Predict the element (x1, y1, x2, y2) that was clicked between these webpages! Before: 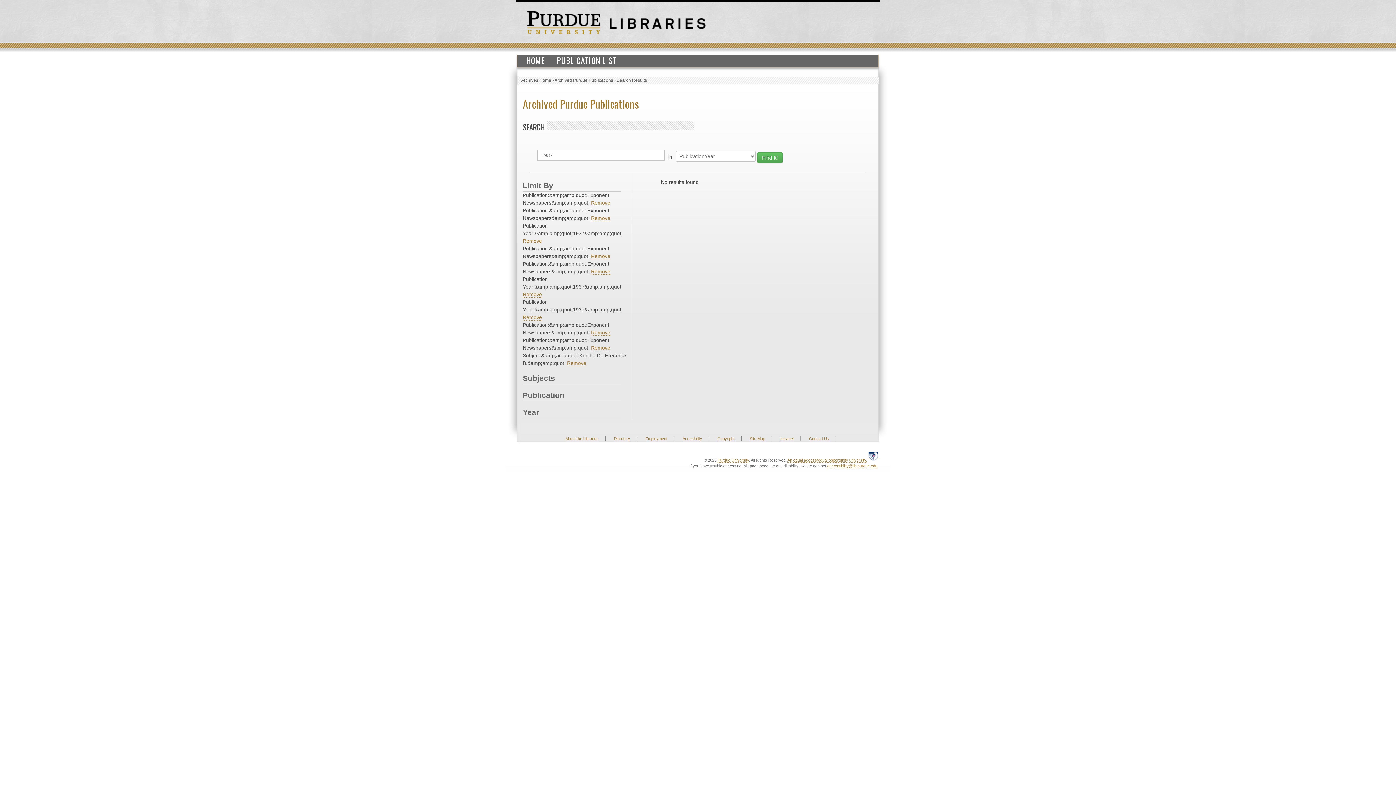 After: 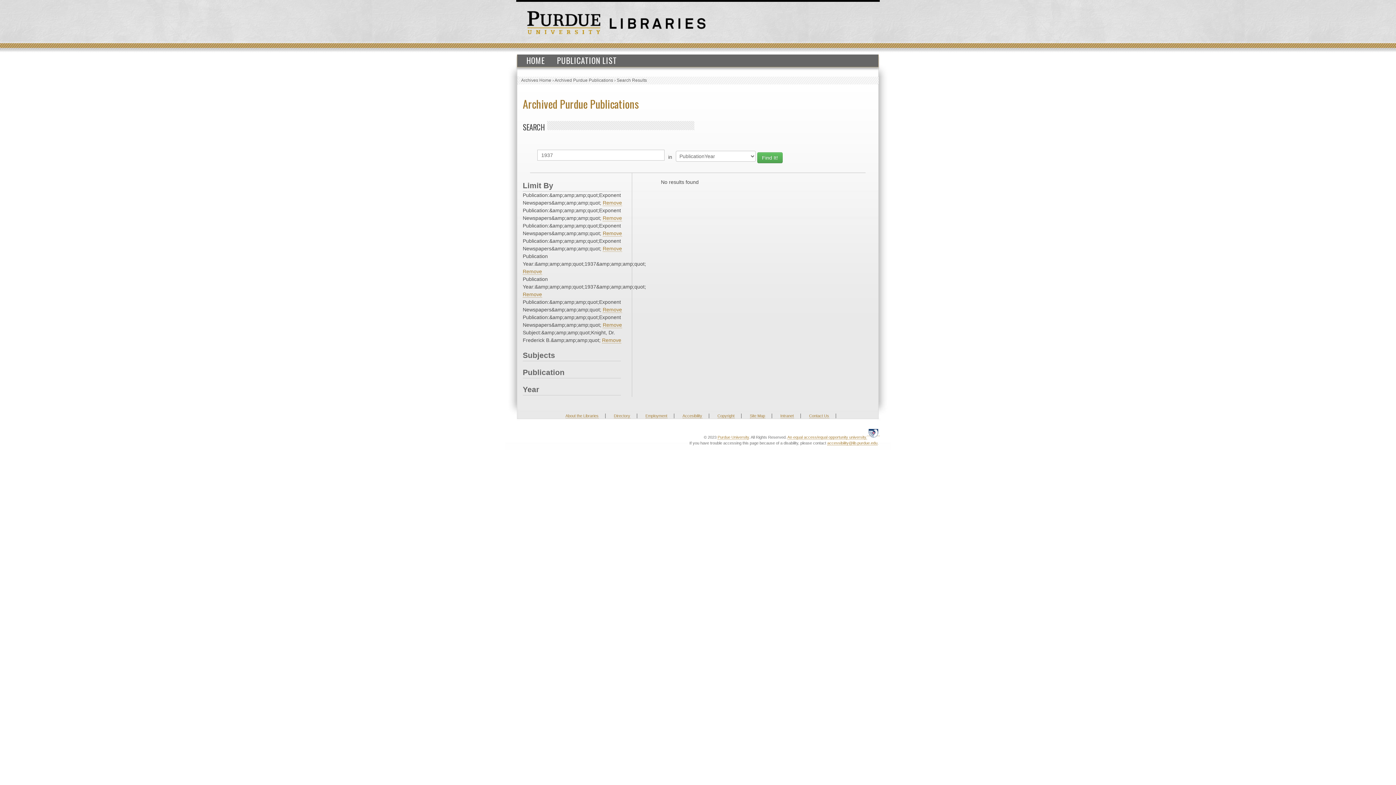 Action: label: Remove bbox: (522, 238, 542, 244)